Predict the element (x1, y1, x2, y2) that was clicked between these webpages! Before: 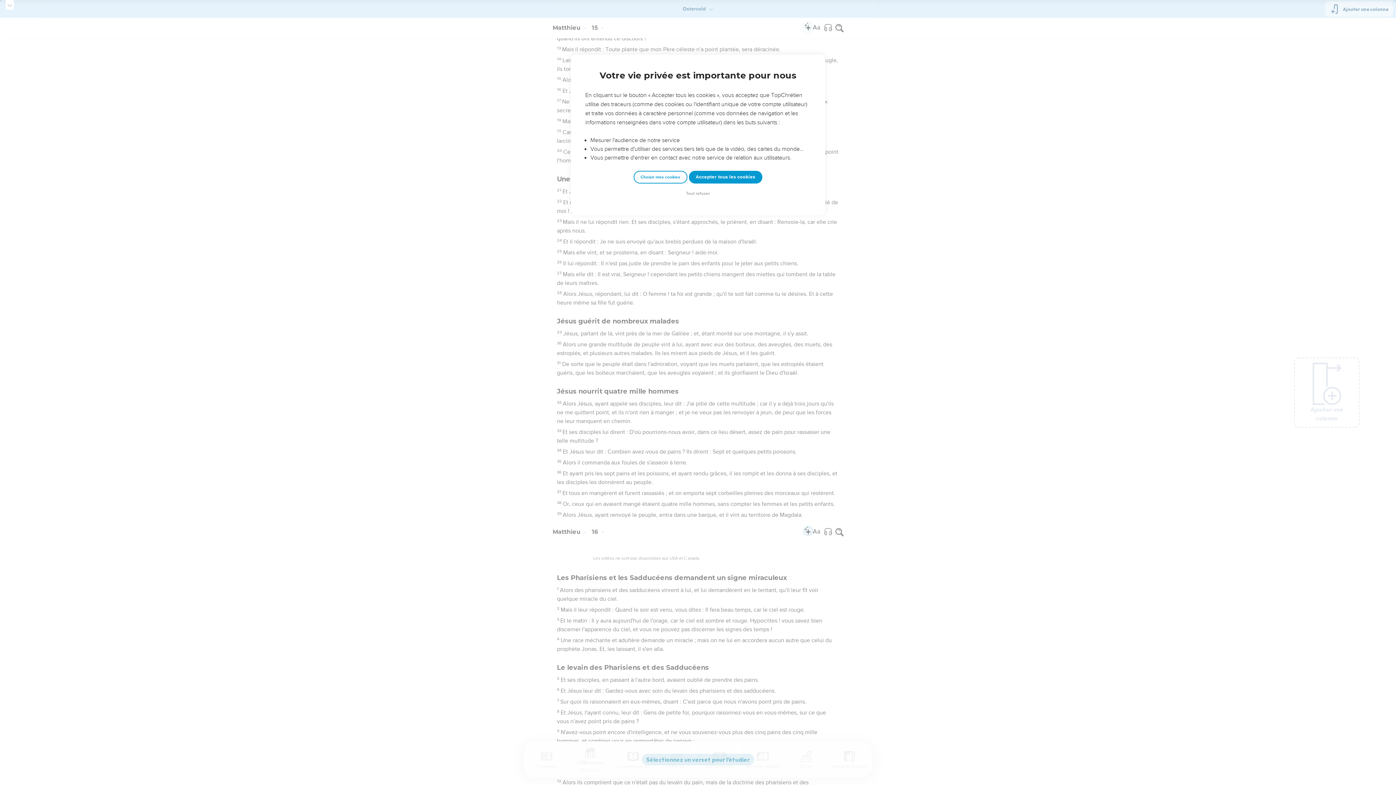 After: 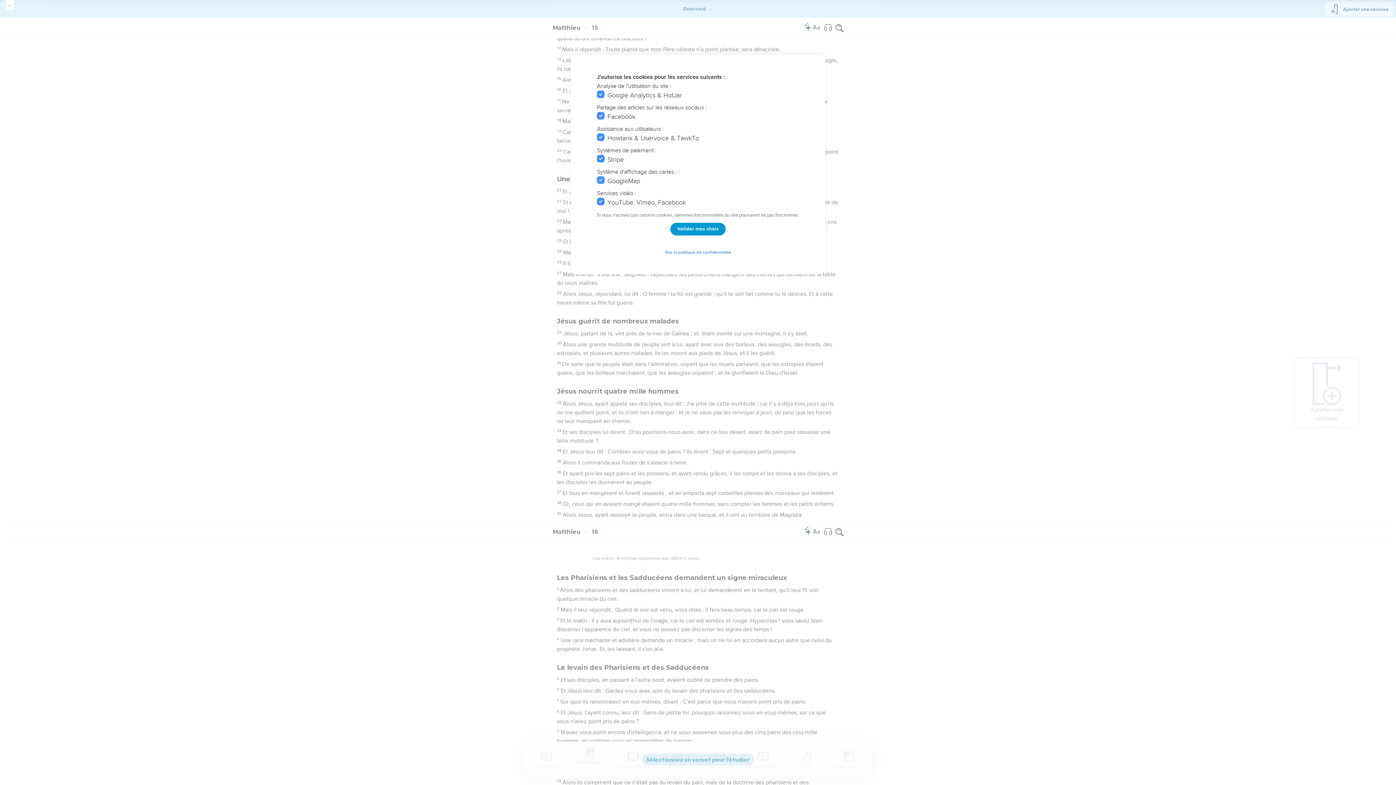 Action: label: Choisir mes cookies bbox: (633, 170, 687, 183)